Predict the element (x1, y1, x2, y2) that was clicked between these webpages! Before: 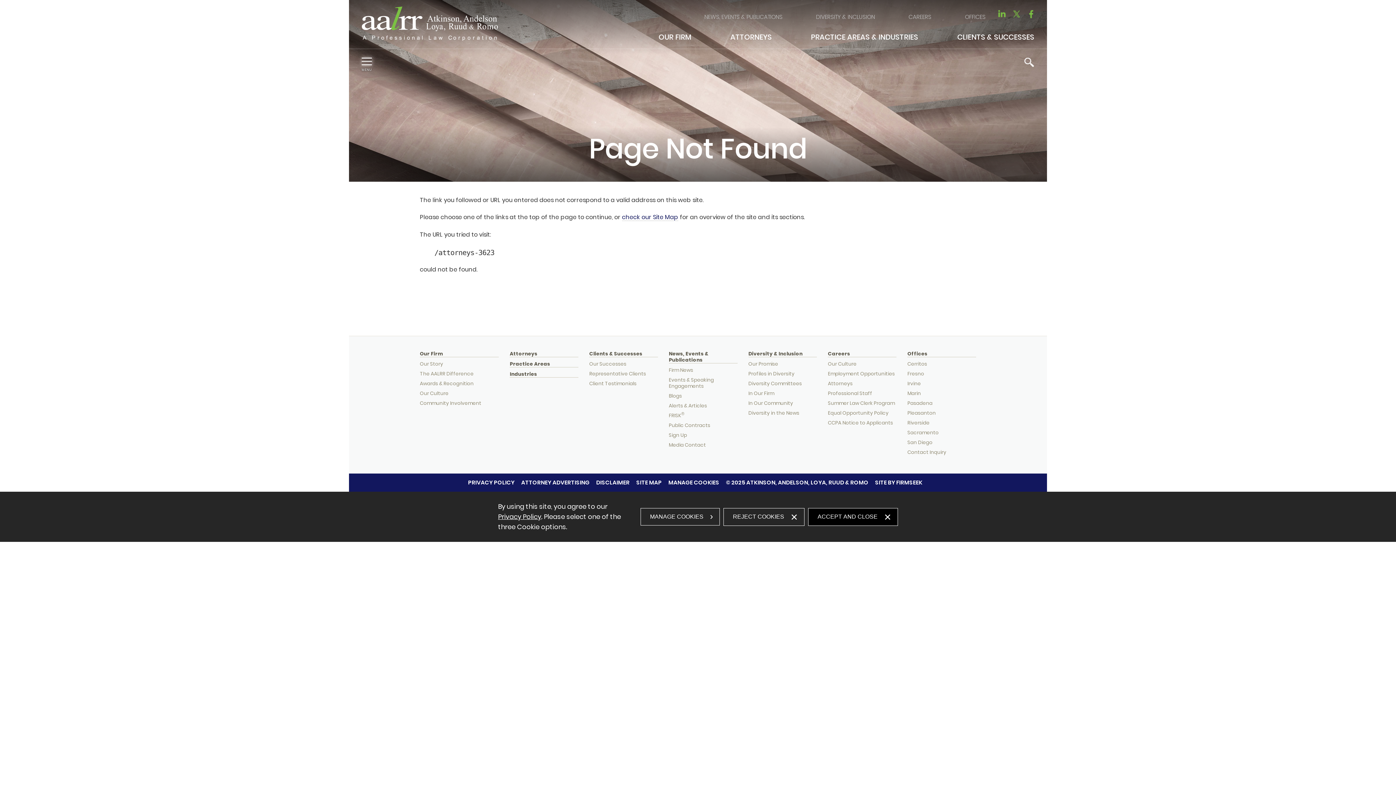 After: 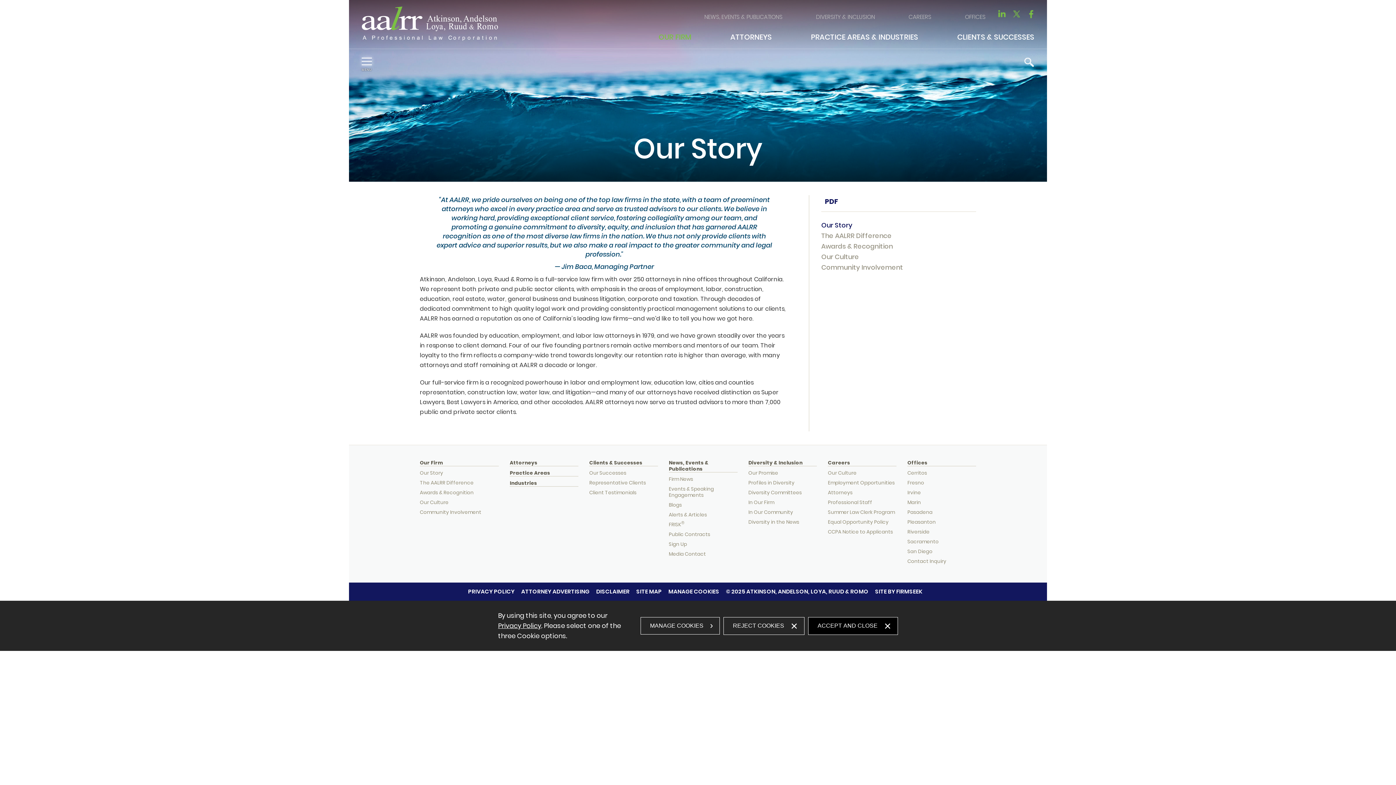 Action: label: Our Firm bbox: (420, 350, 498, 357)